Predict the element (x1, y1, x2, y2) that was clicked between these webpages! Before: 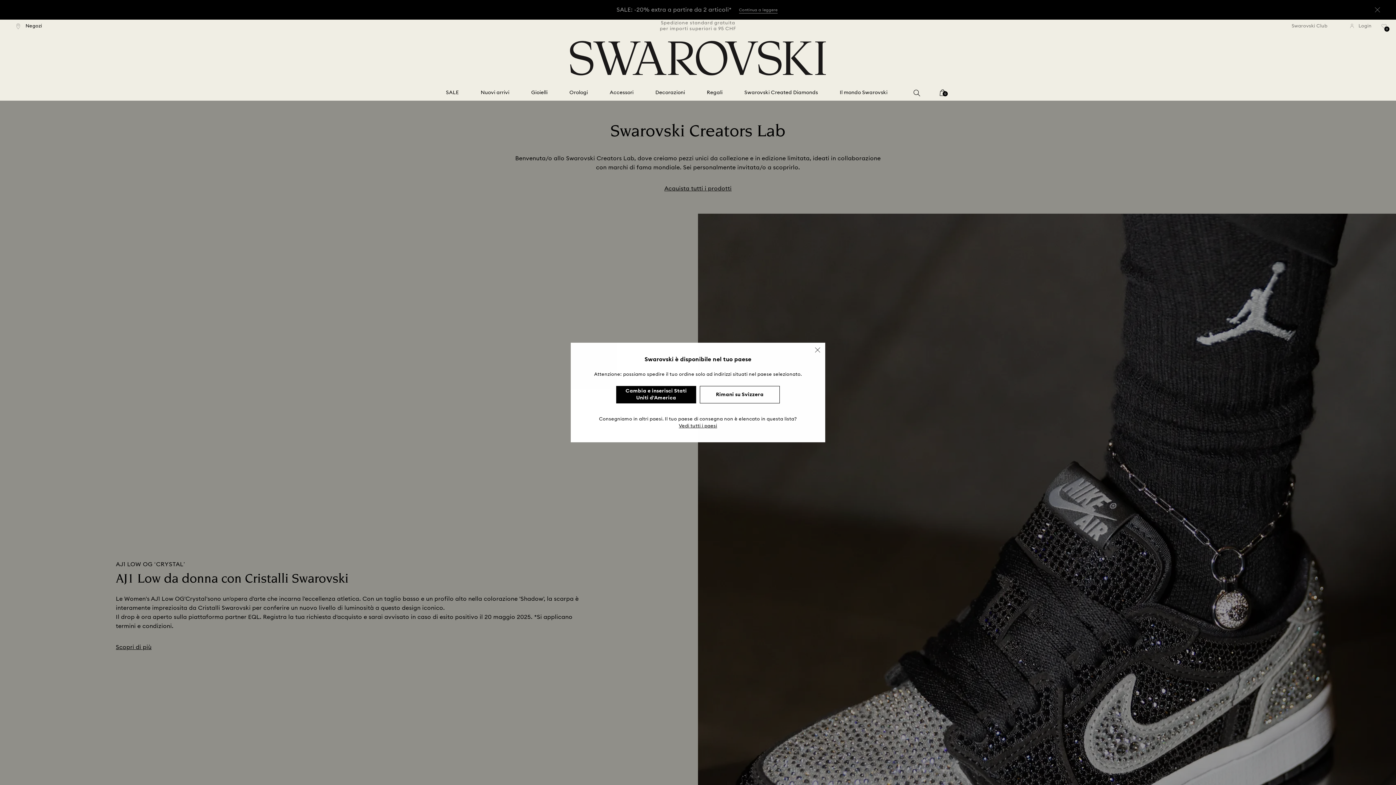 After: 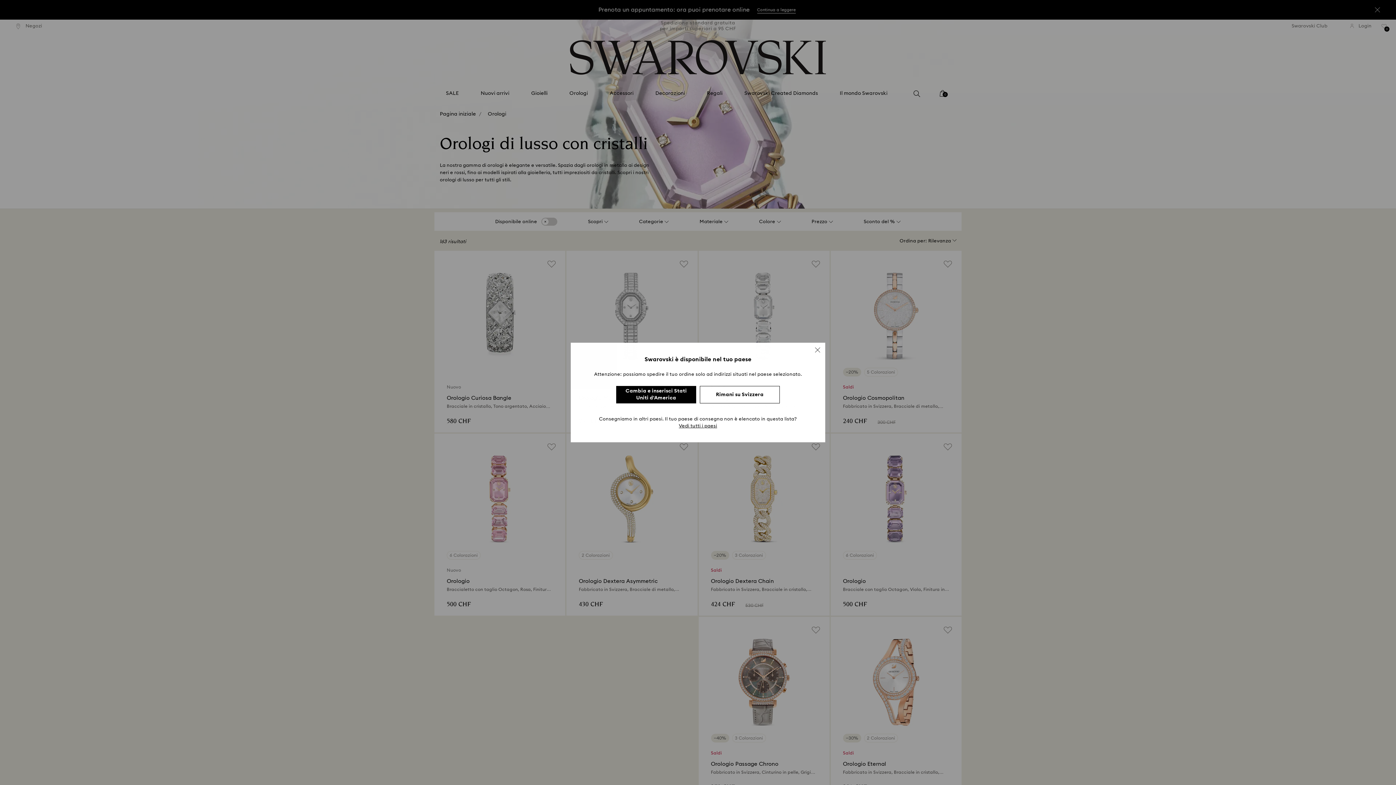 Action: bbox: (569, 89, 588, 96) label: Orologi